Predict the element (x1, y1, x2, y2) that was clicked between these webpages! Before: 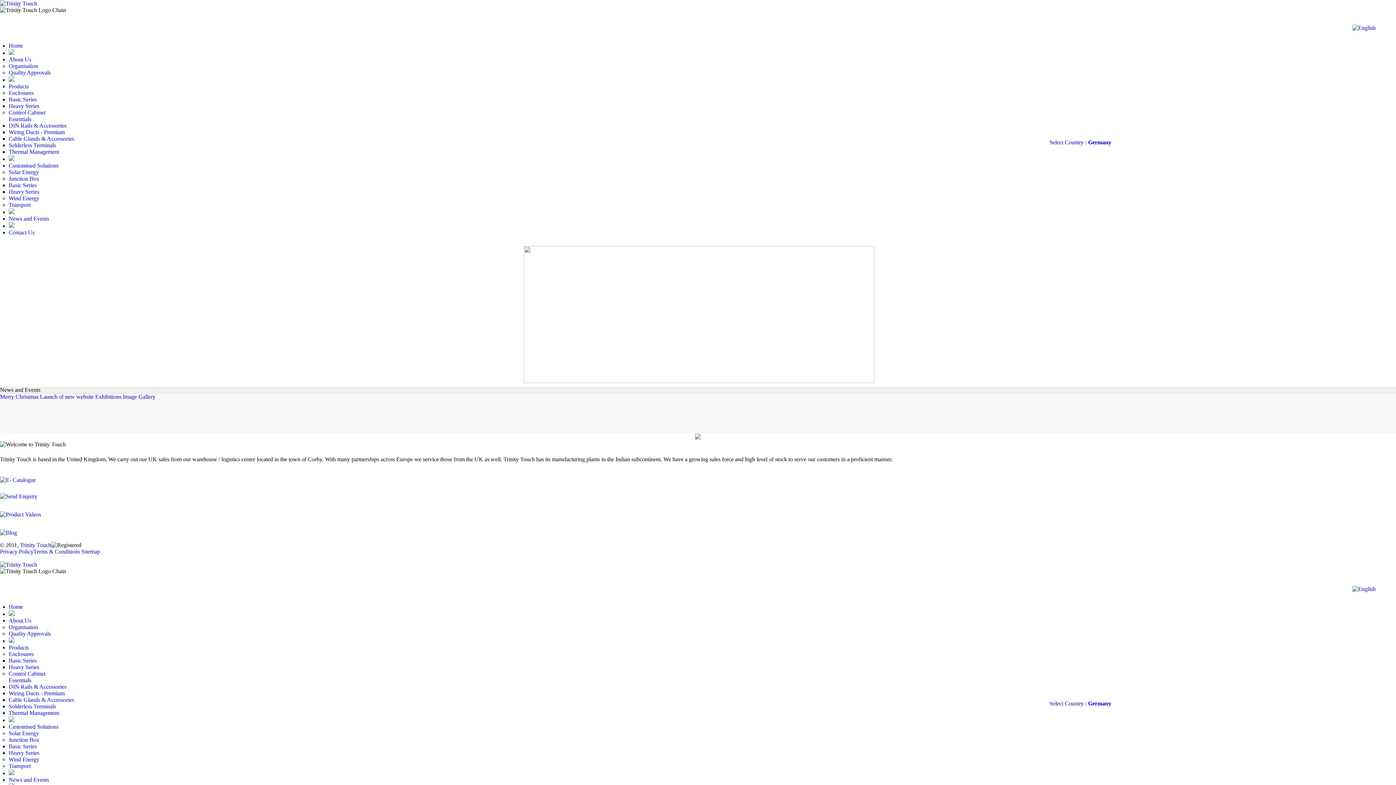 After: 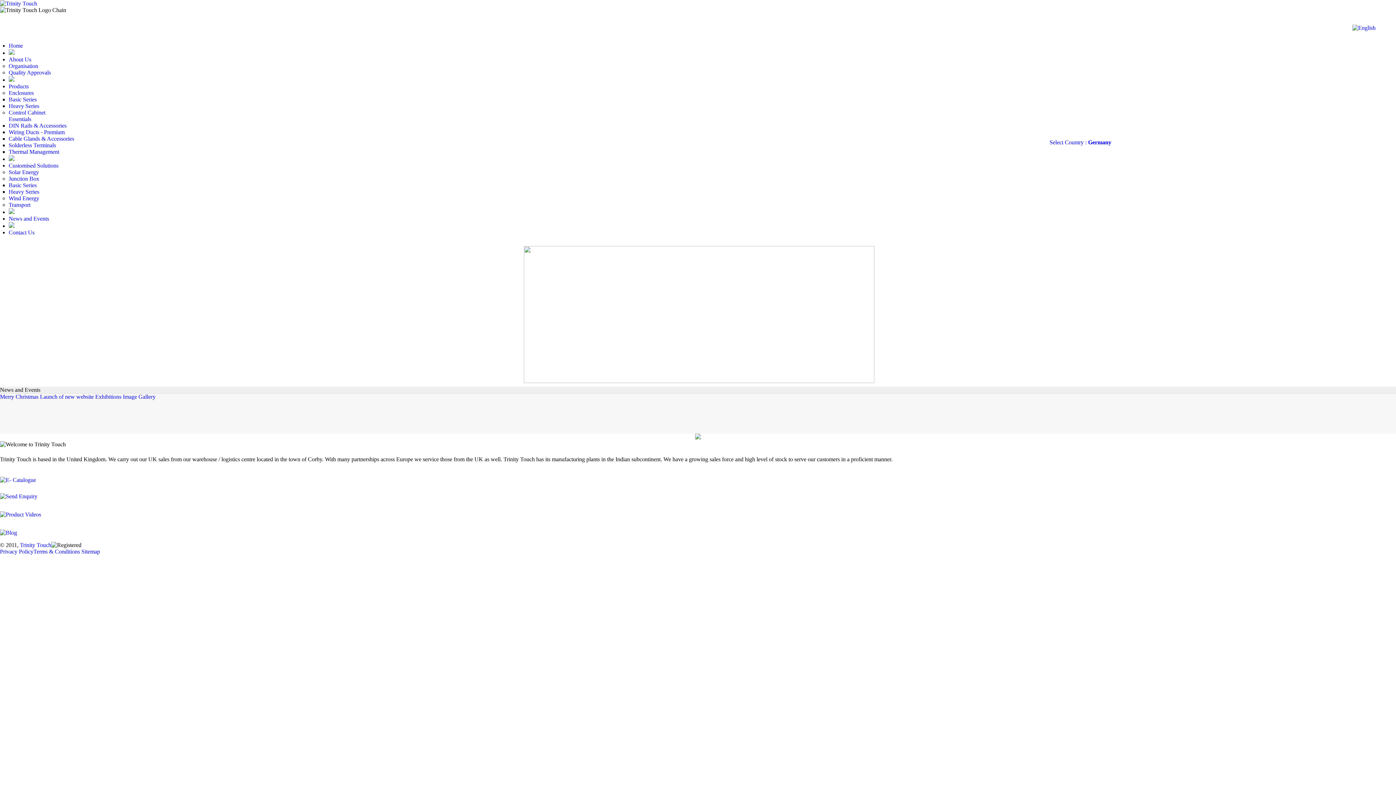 Action: bbox: (8, 710, 59, 716) label: Thermal Management